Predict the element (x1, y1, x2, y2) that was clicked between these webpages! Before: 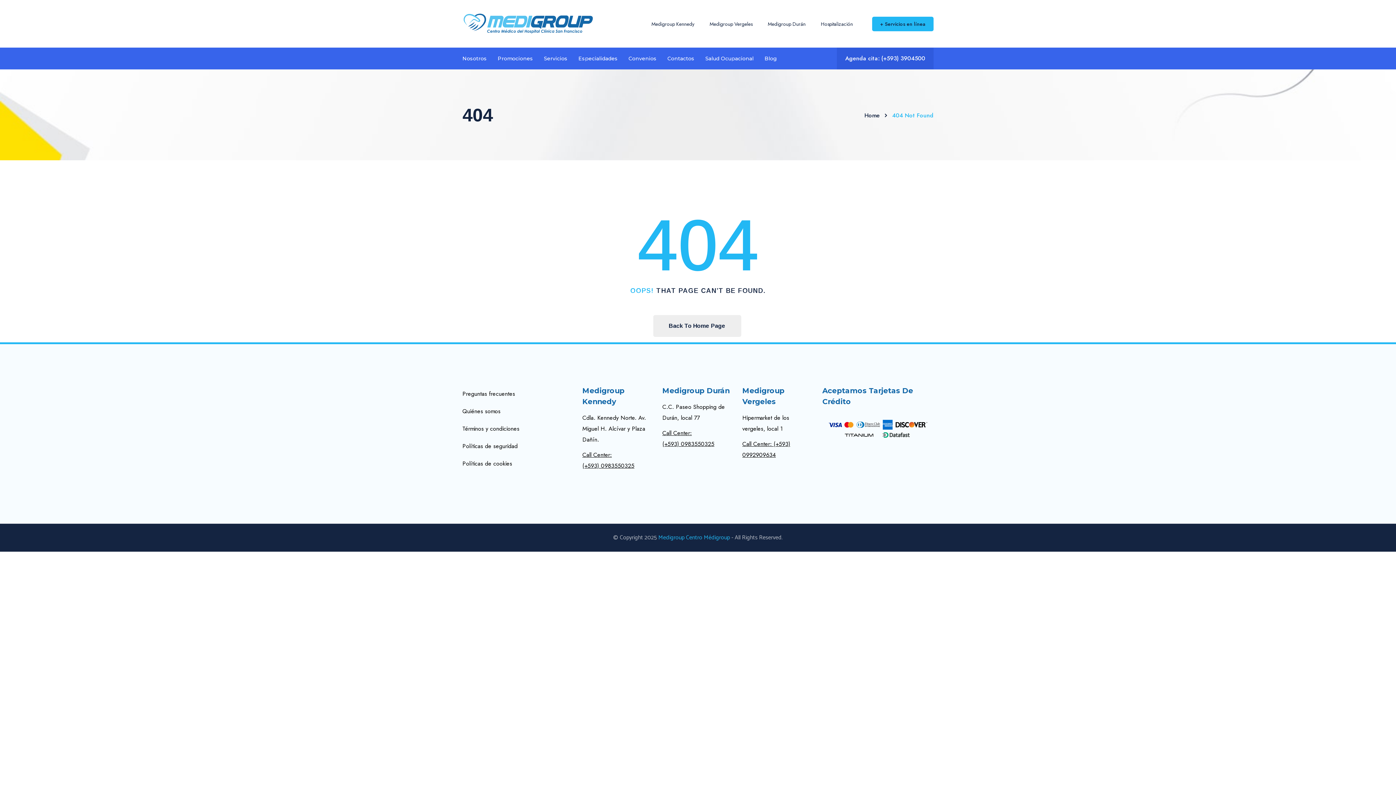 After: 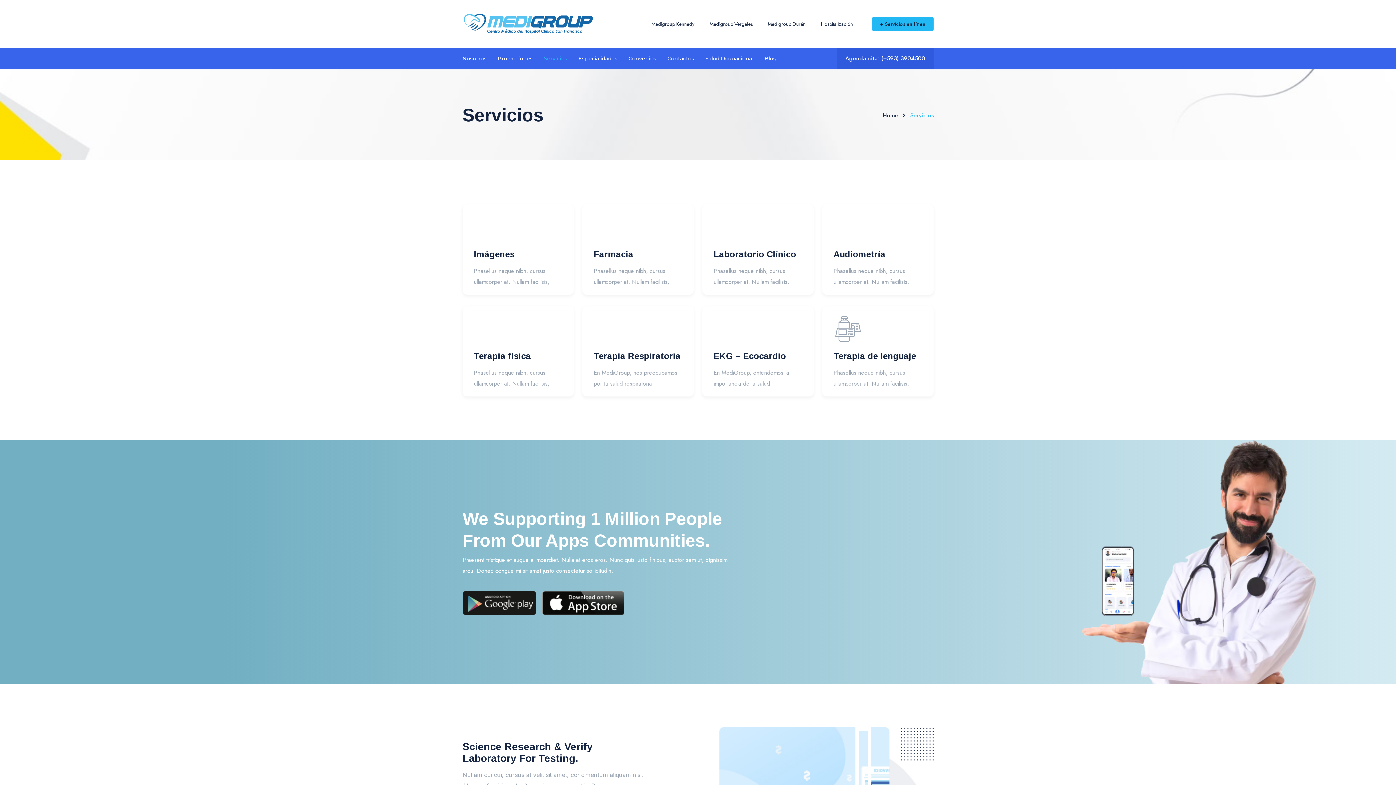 Action: bbox: (544, 47, 567, 69) label: Servicios